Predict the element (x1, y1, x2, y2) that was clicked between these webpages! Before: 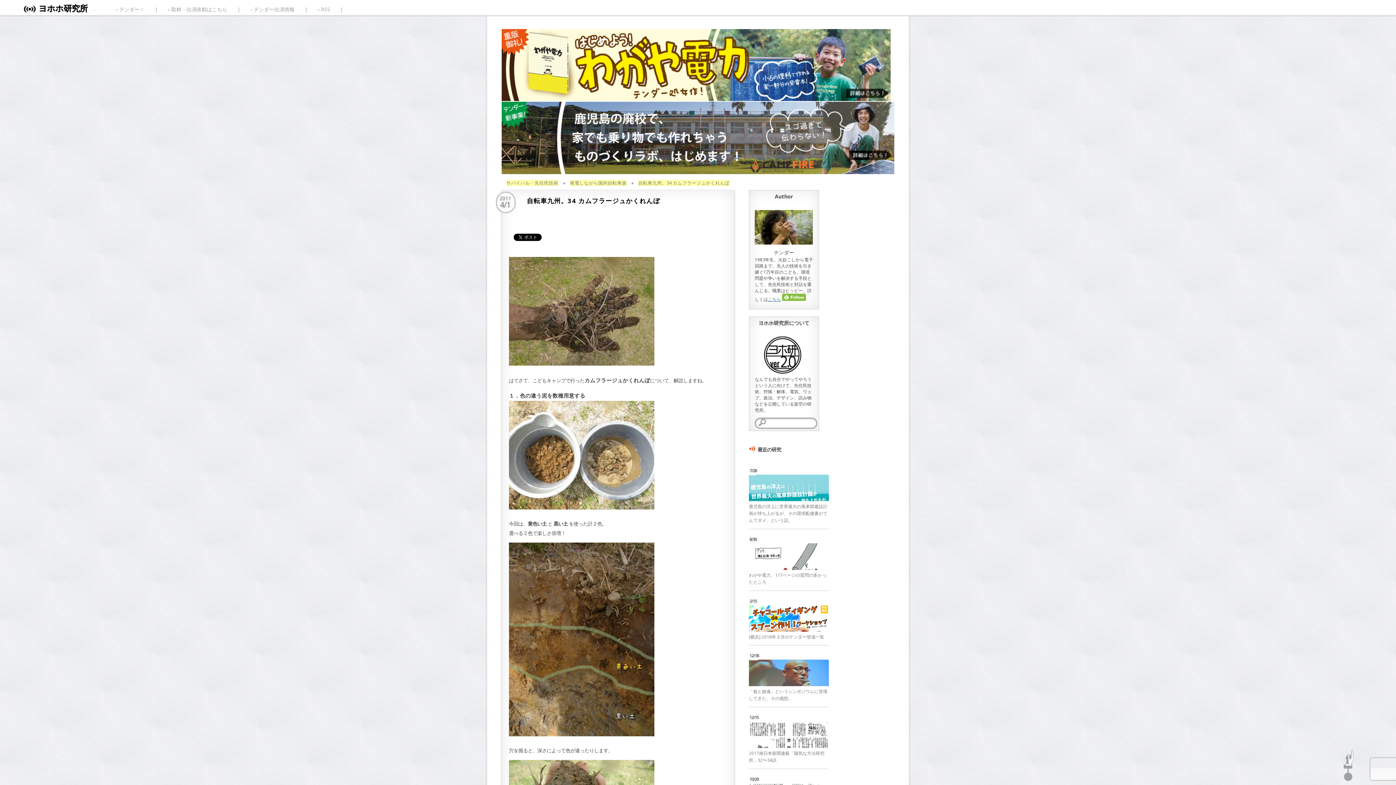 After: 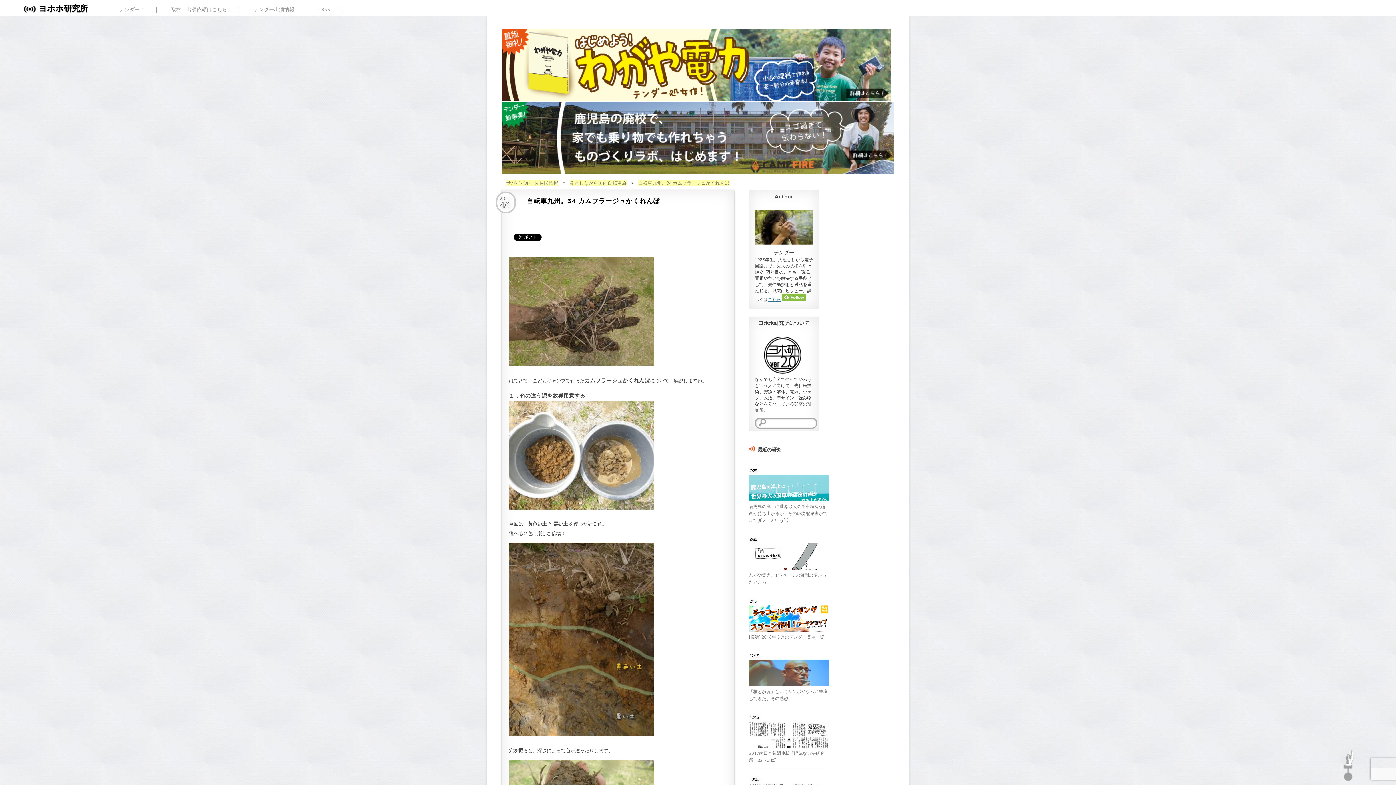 Action: label: 自転車九州。34 カムフラージュかくれんぼ bbox: (638, 180, 729, 186)